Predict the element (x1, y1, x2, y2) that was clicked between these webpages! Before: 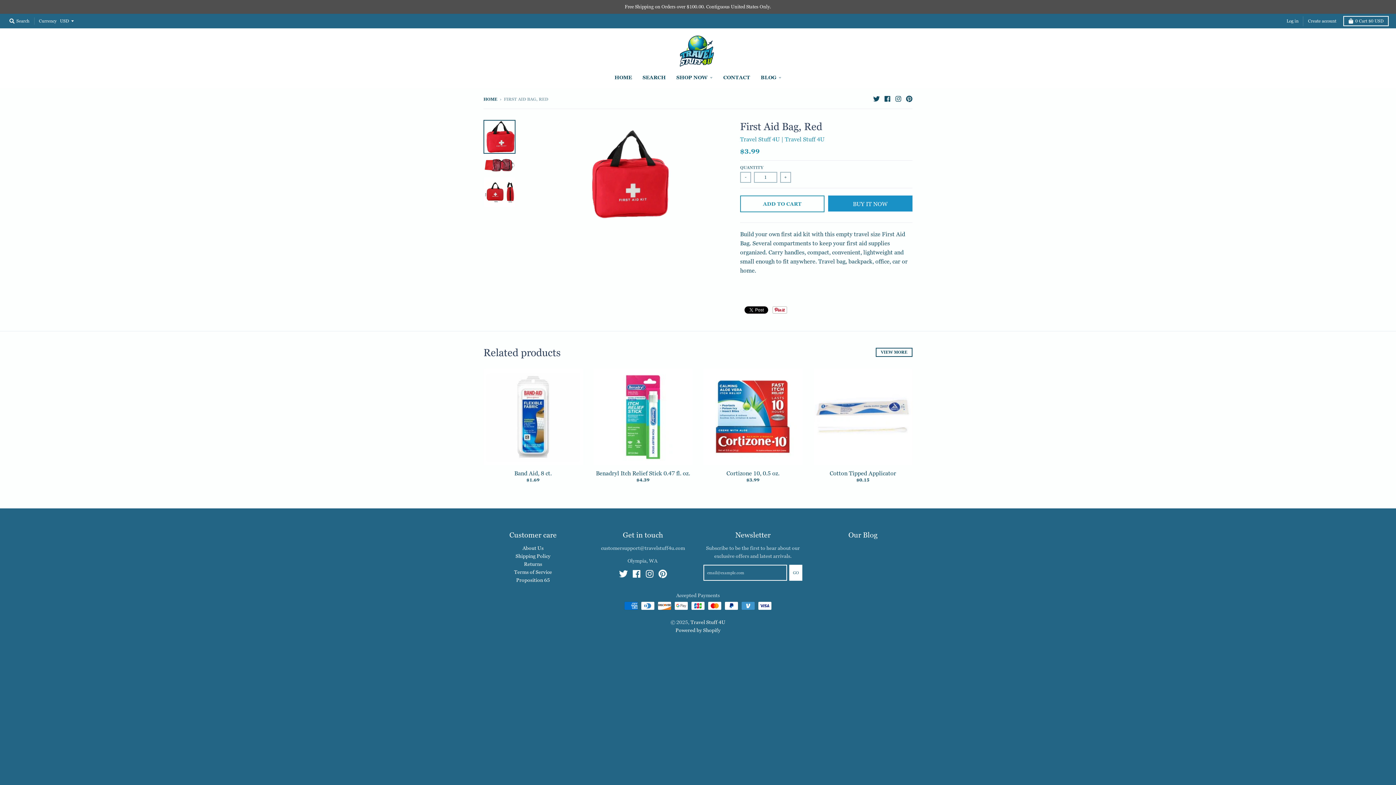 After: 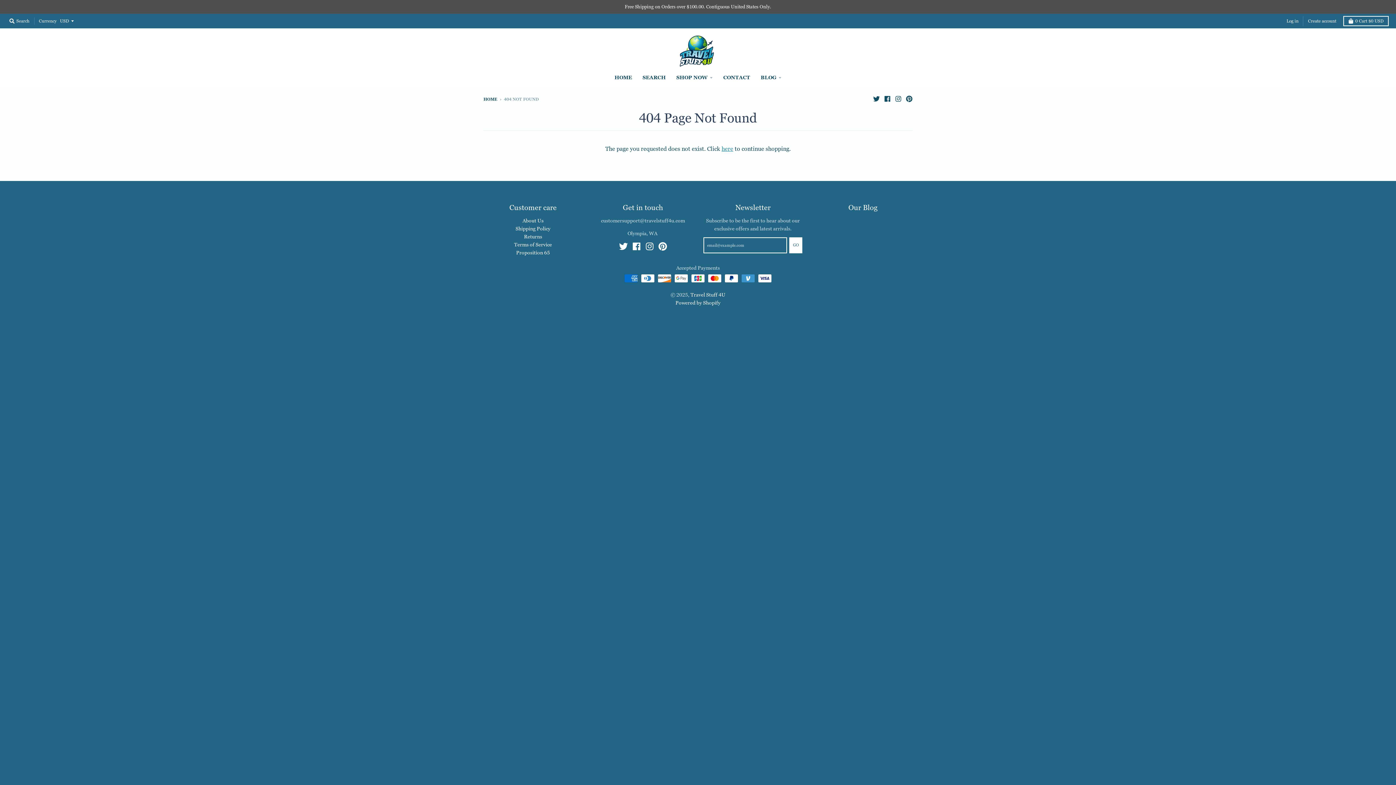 Action: bbox: (740, 135, 824, 143) label: Travel Stuff 4U | Travel Stuff 4U